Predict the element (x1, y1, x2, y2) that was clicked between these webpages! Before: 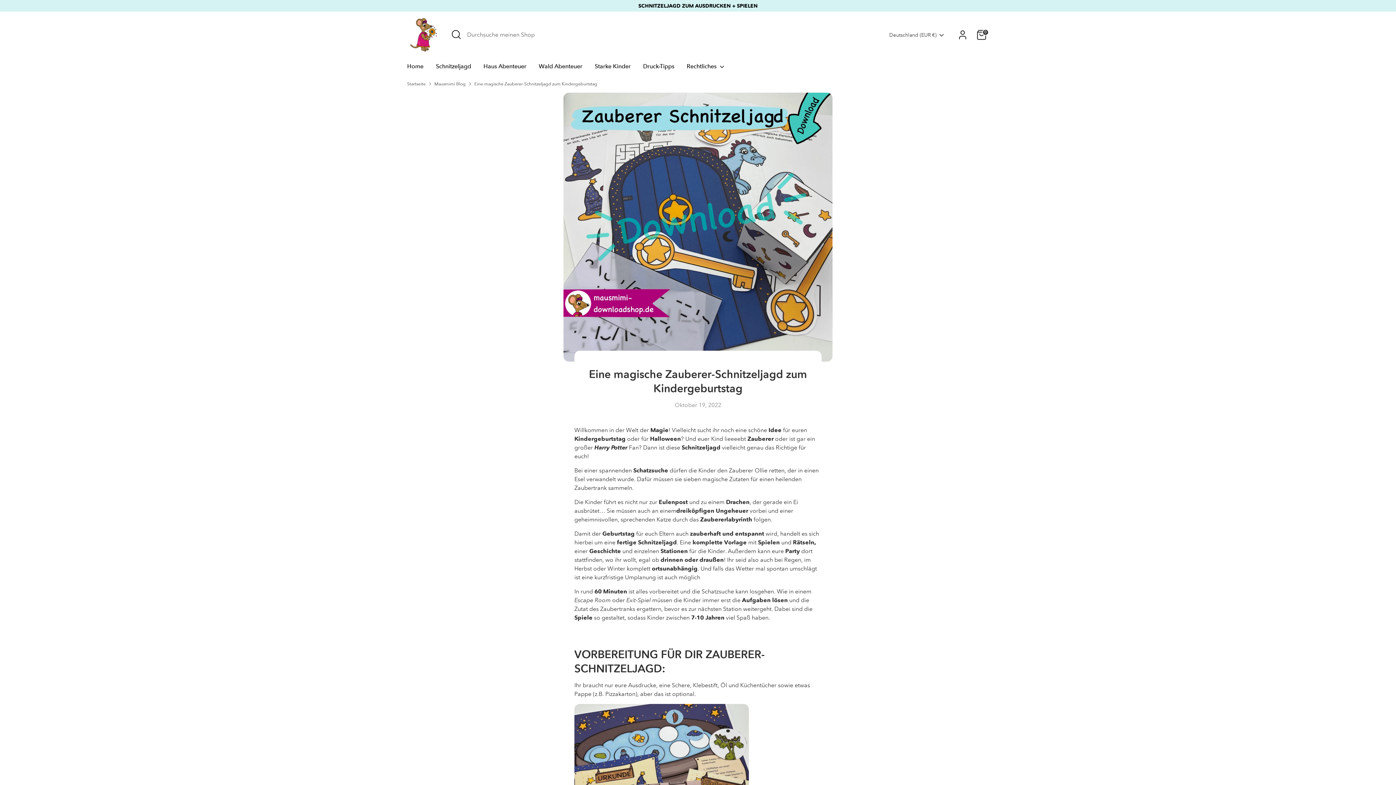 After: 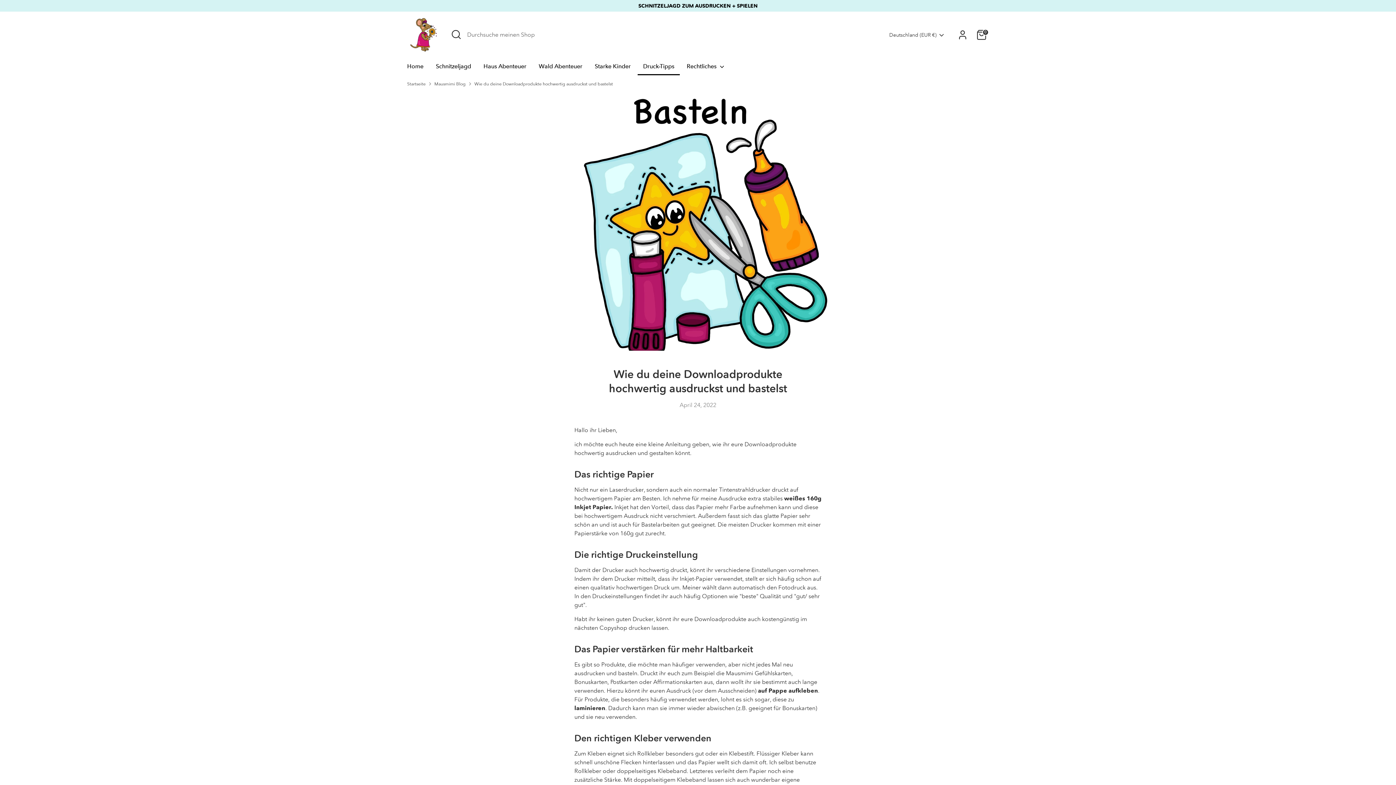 Action: bbox: (637, 62, 680, 75) label: Druck-Tipps